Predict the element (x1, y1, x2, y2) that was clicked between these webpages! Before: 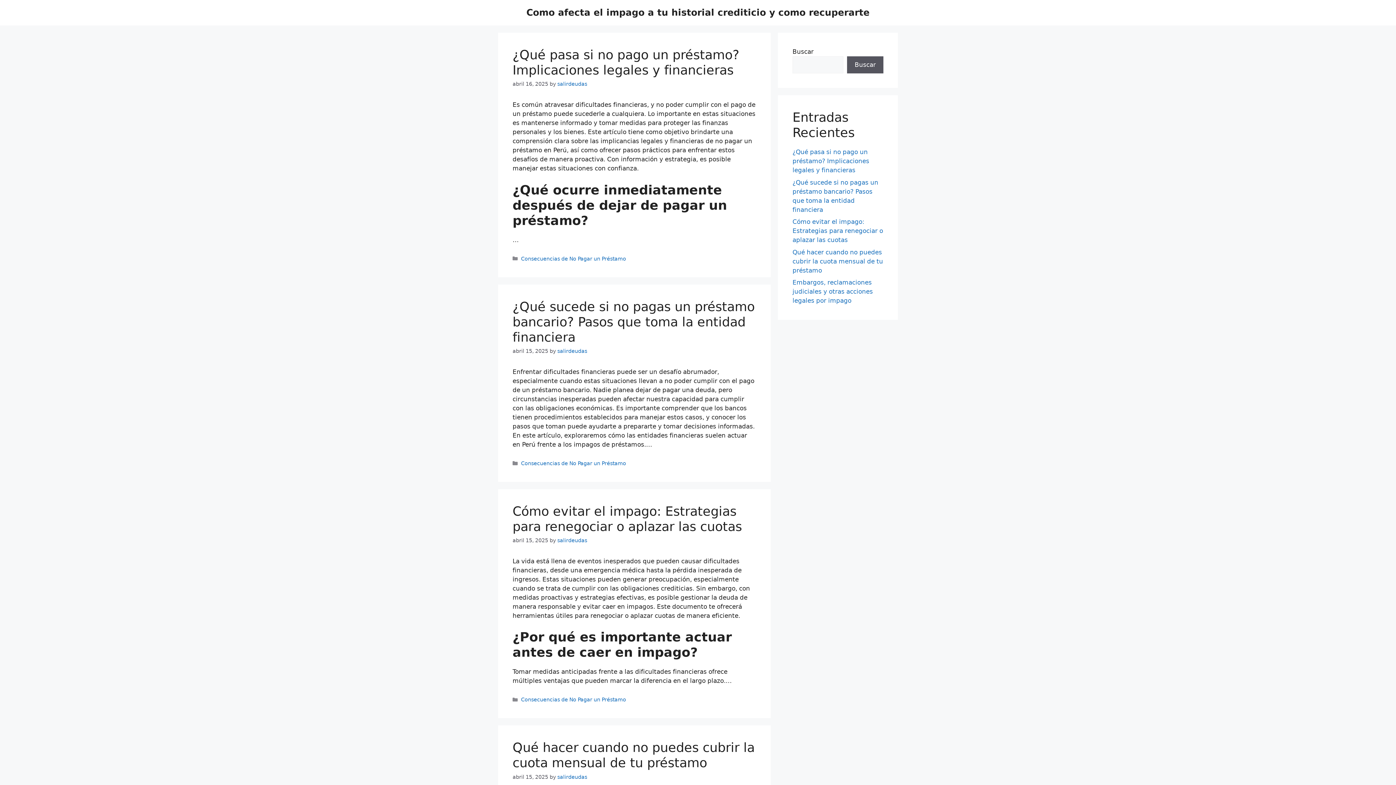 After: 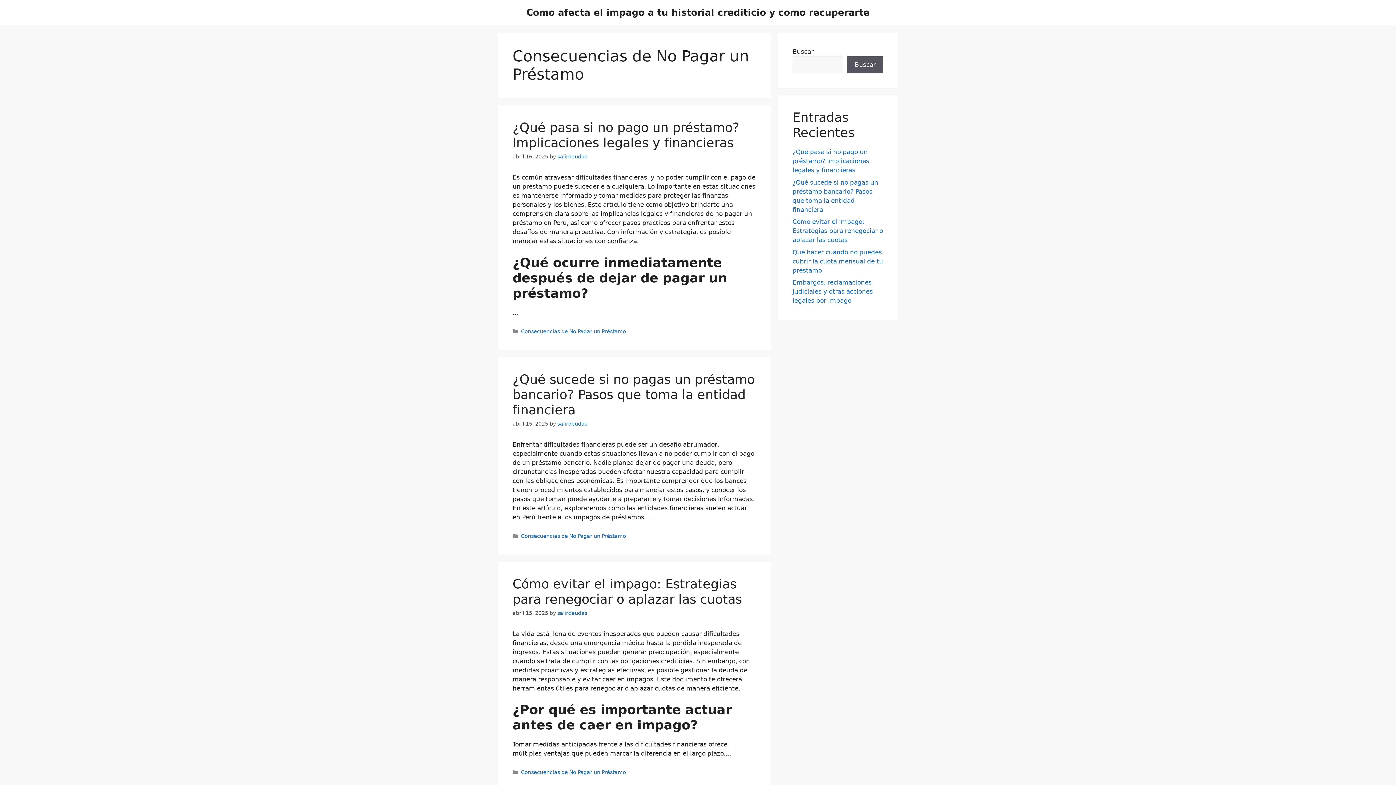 Action: bbox: (521, 697, 626, 703) label: Consecuencias de No Pagar un Préstamo